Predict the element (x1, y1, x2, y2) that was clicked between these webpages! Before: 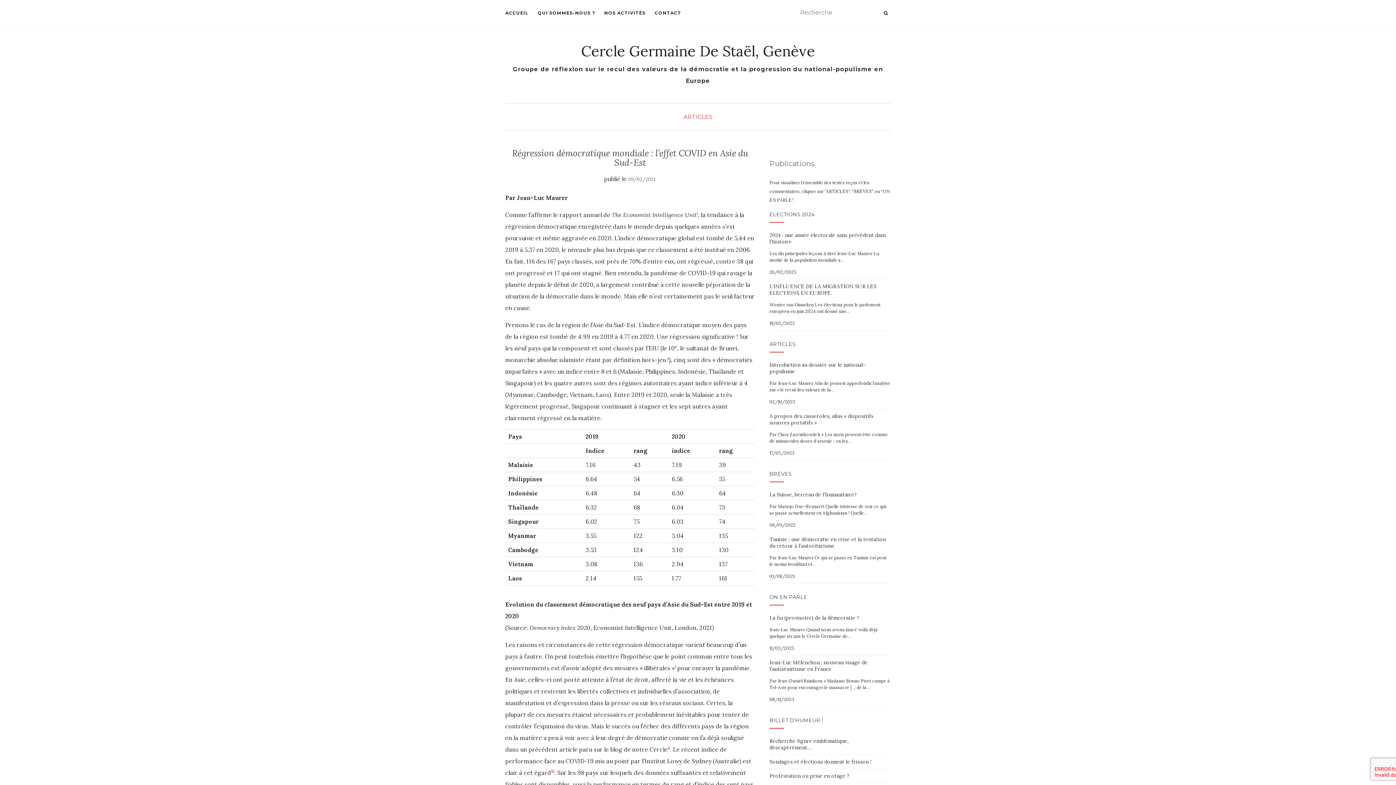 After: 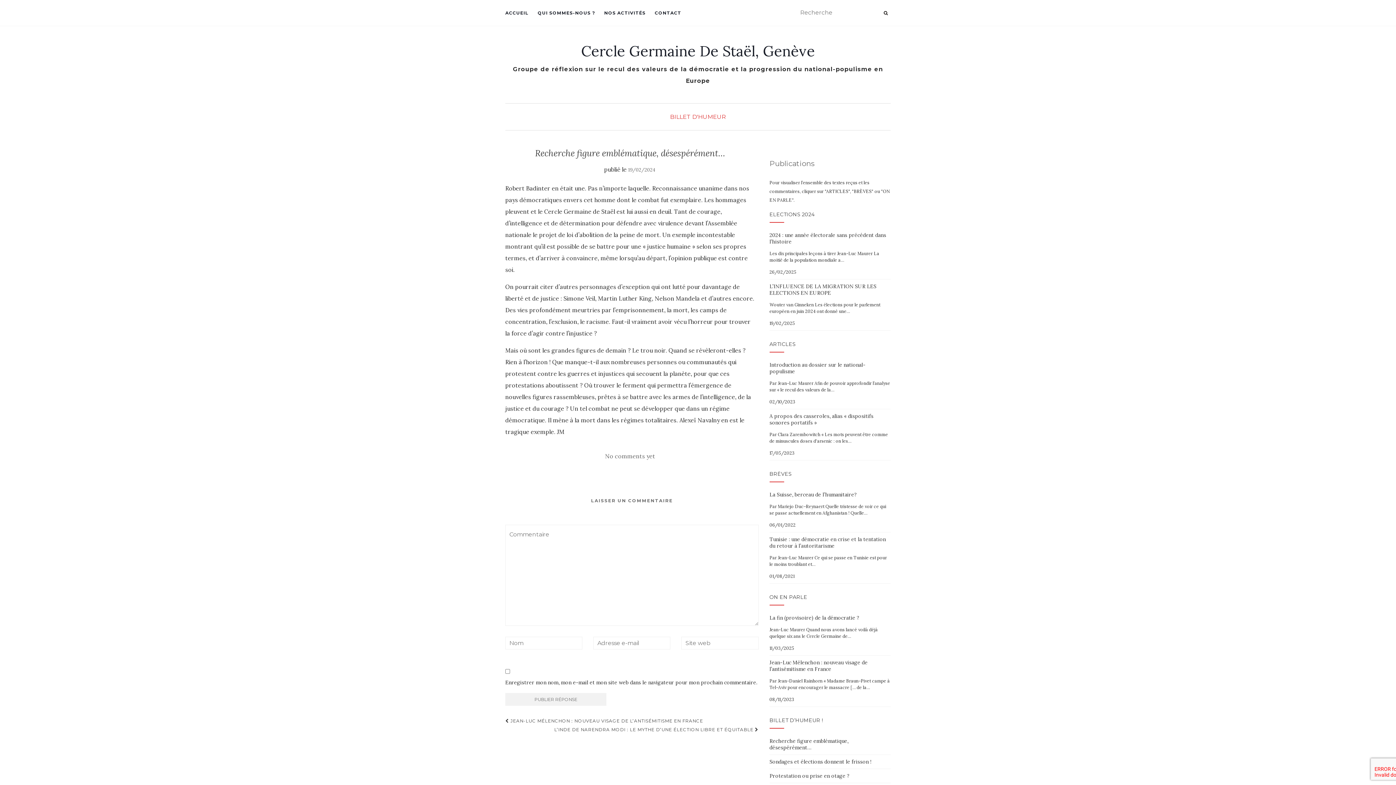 Action: label: Recherche figure emblématique, désespérément… bbox: (769, 738, 848, 751)